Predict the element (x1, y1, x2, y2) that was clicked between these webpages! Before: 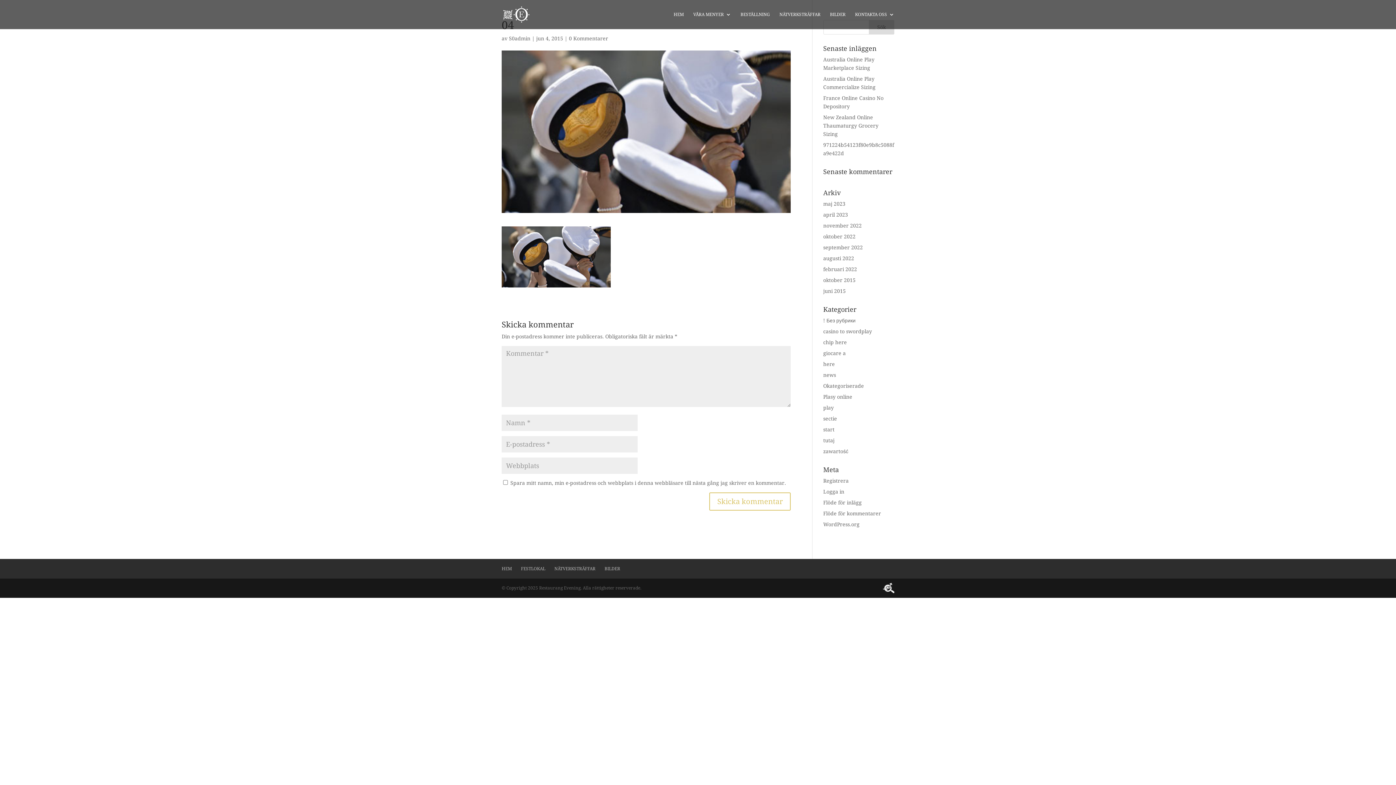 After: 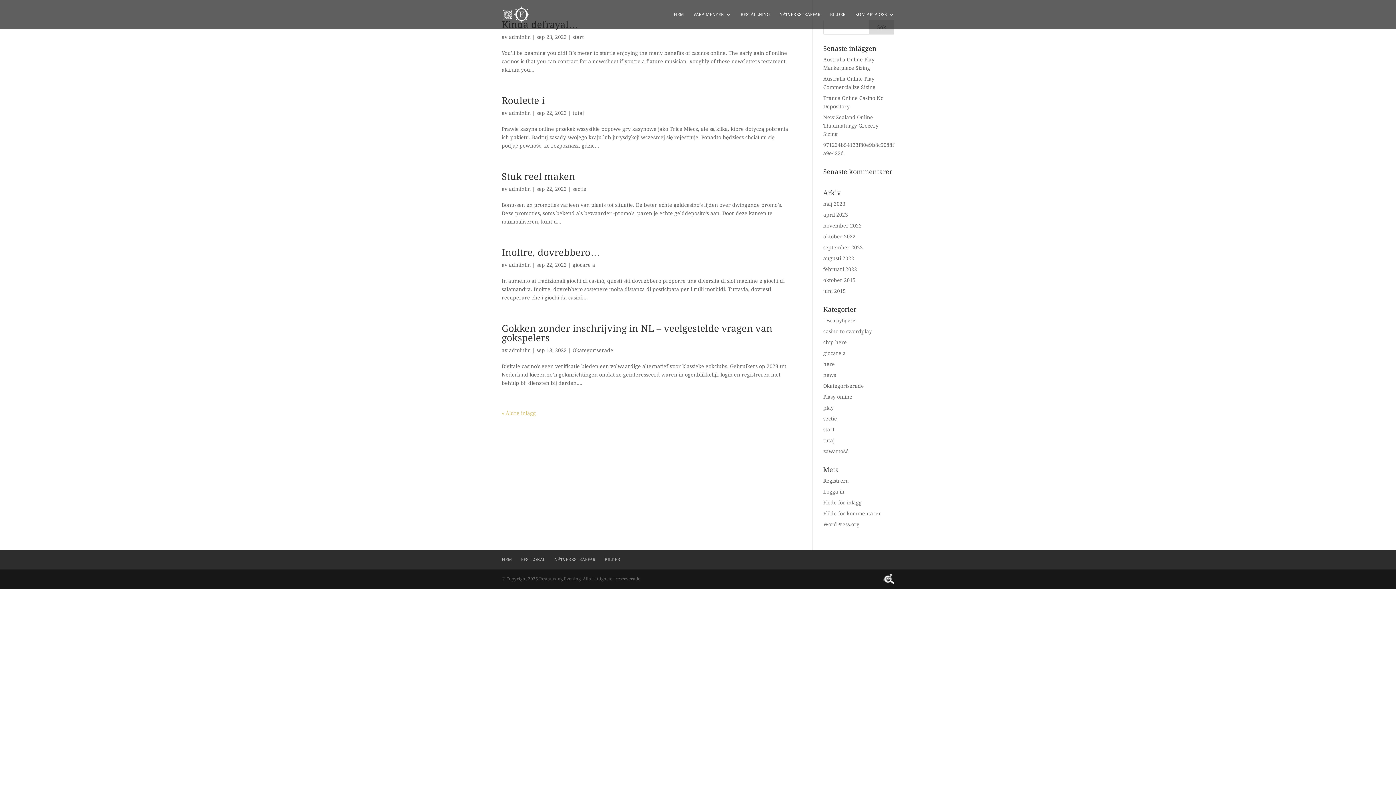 Action: label: september 2022 bbox: (823, 244, 863, 250)